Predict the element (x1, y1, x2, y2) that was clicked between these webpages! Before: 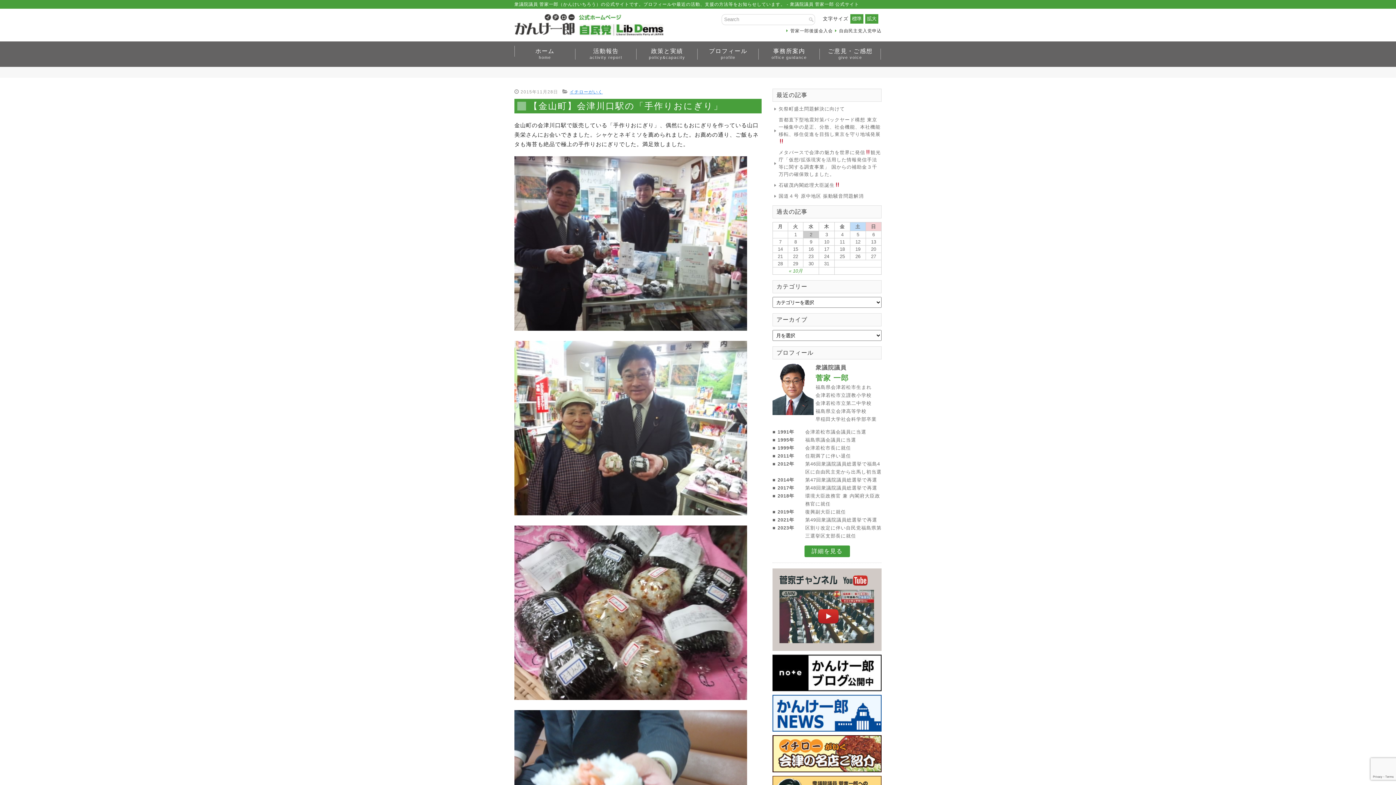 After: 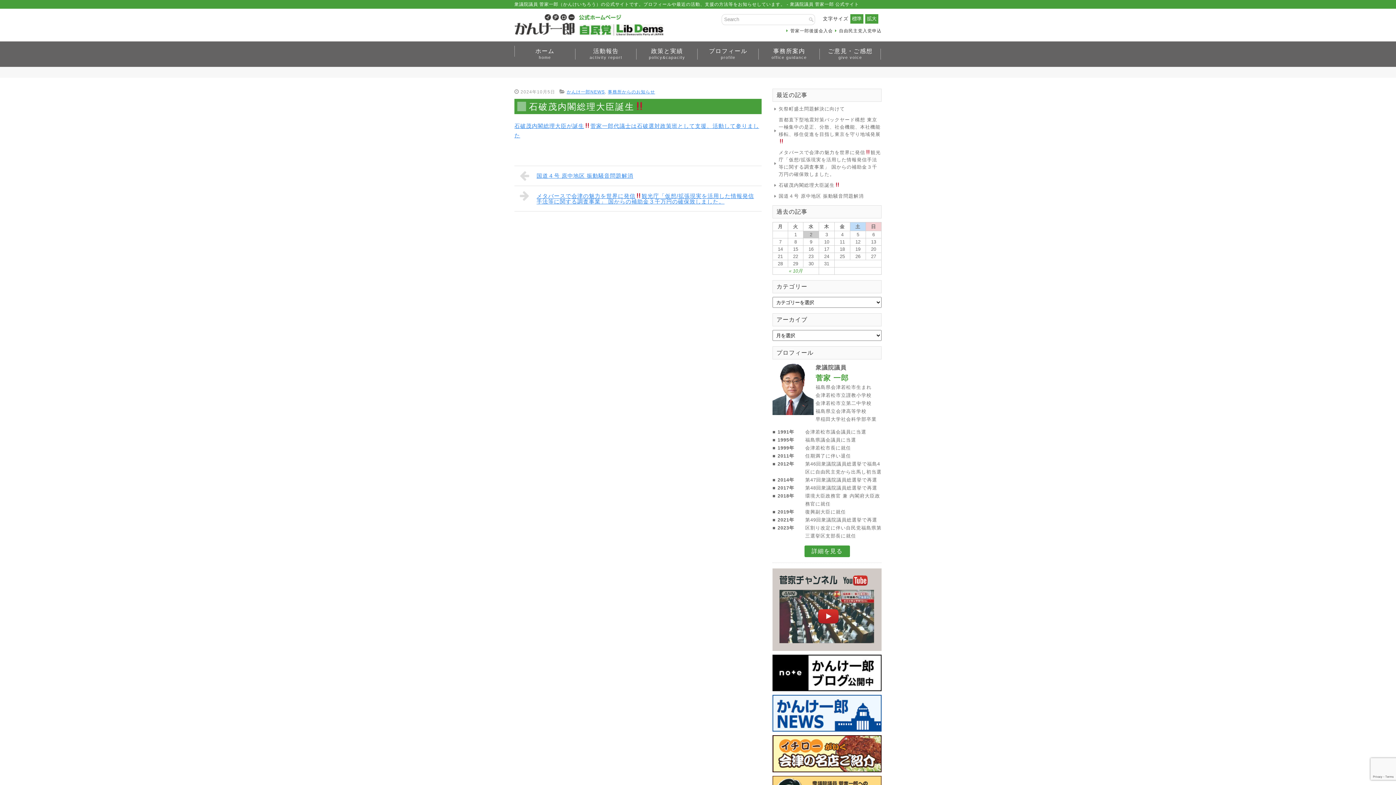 Action: bbox: (778, 182, 840, 188) label: 石破茂内閣総理大臣誕生